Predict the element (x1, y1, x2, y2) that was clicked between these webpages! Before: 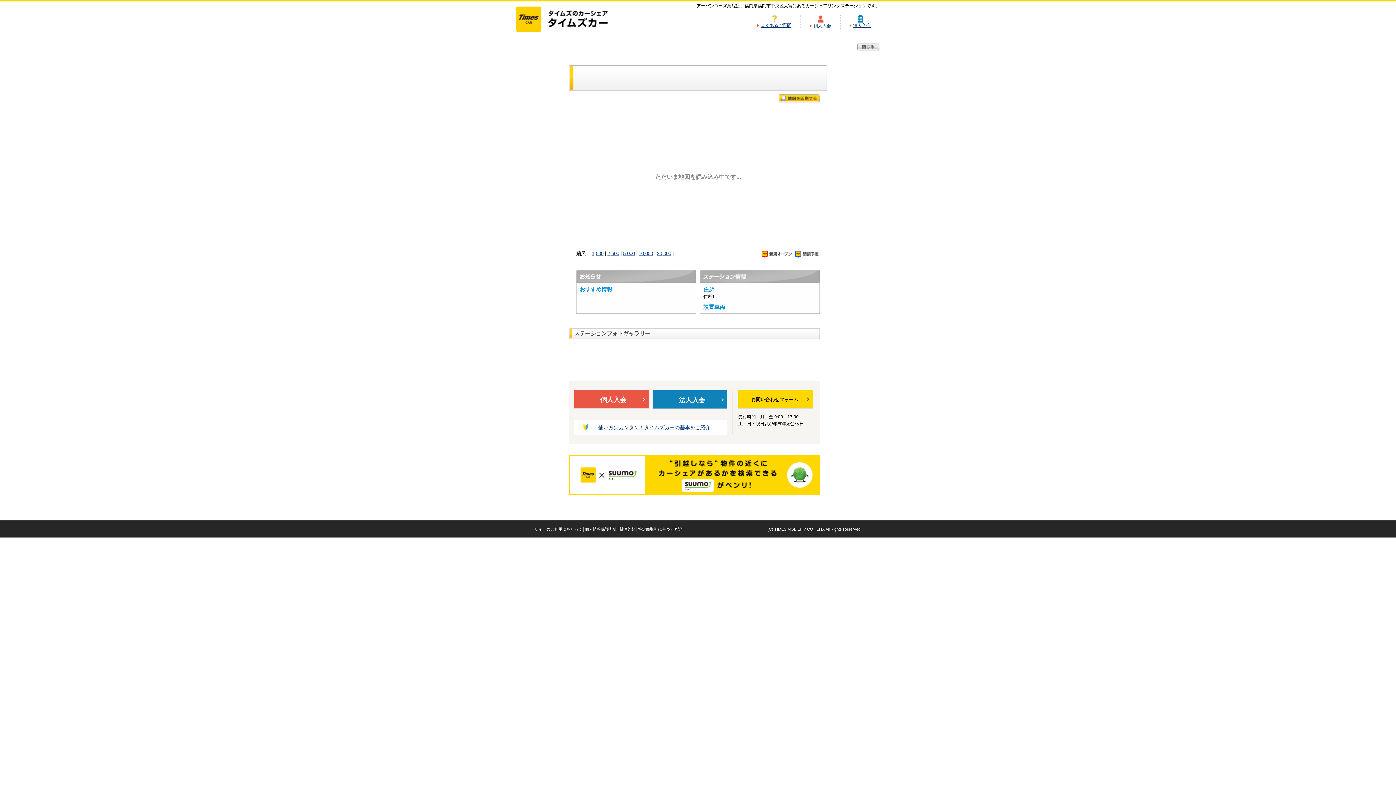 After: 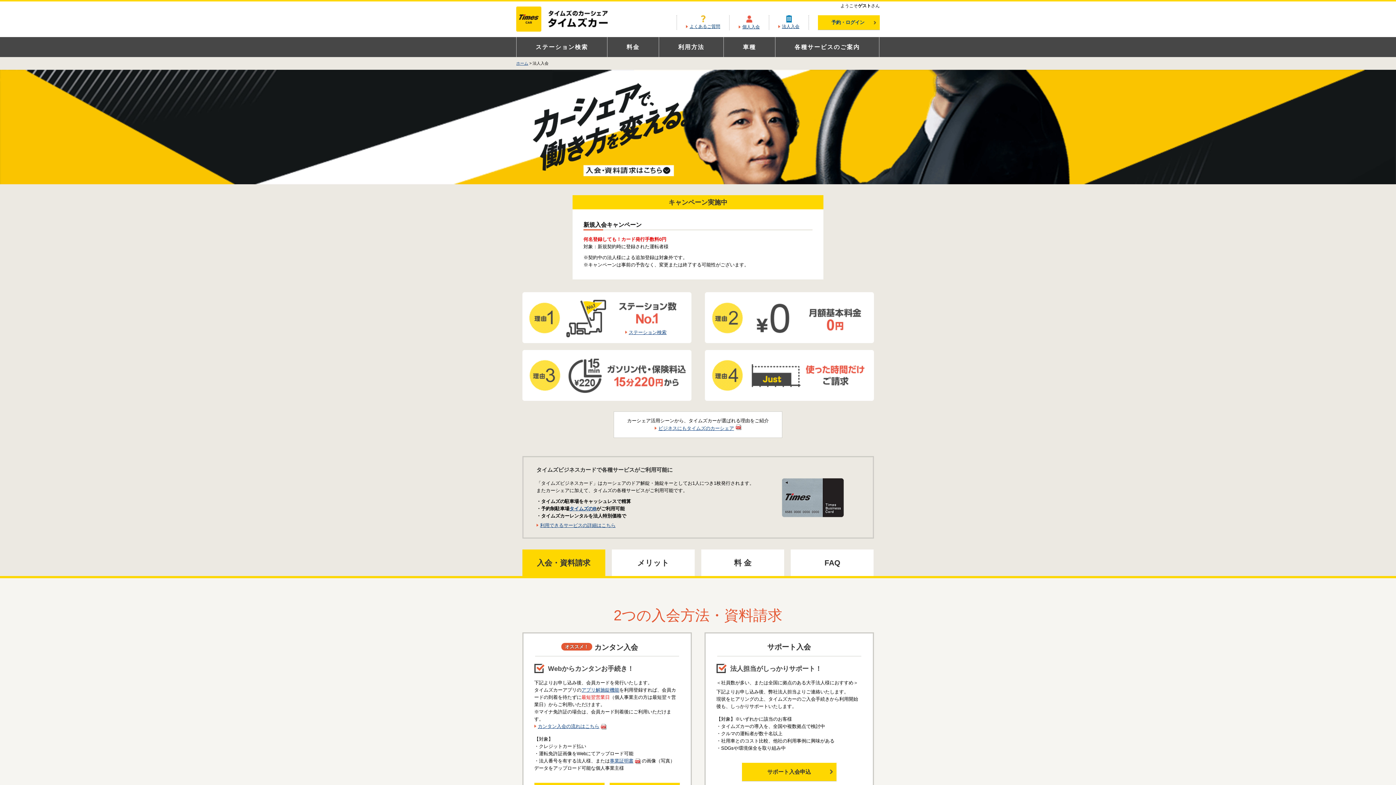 Action: label: 法人入会 bbox: (653, 390, 727, 408)